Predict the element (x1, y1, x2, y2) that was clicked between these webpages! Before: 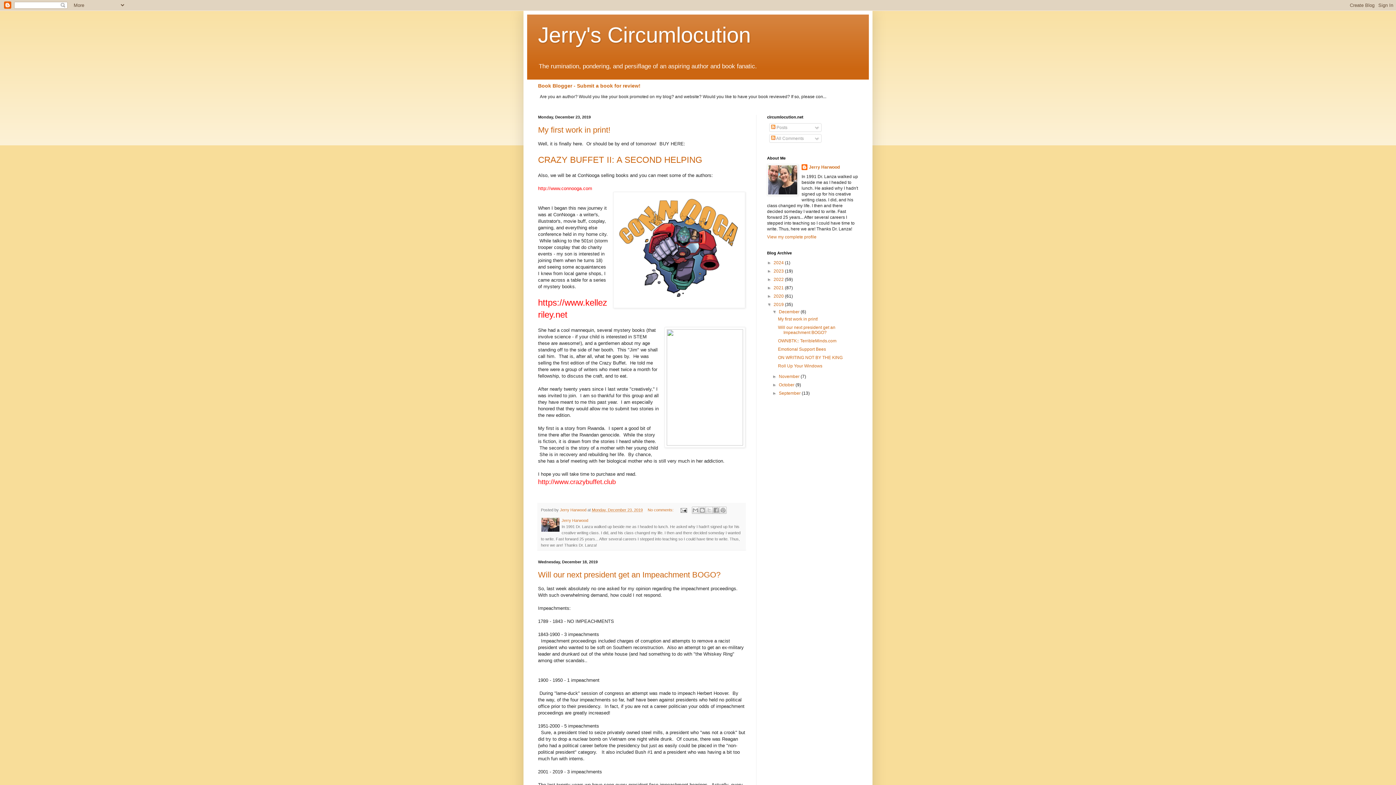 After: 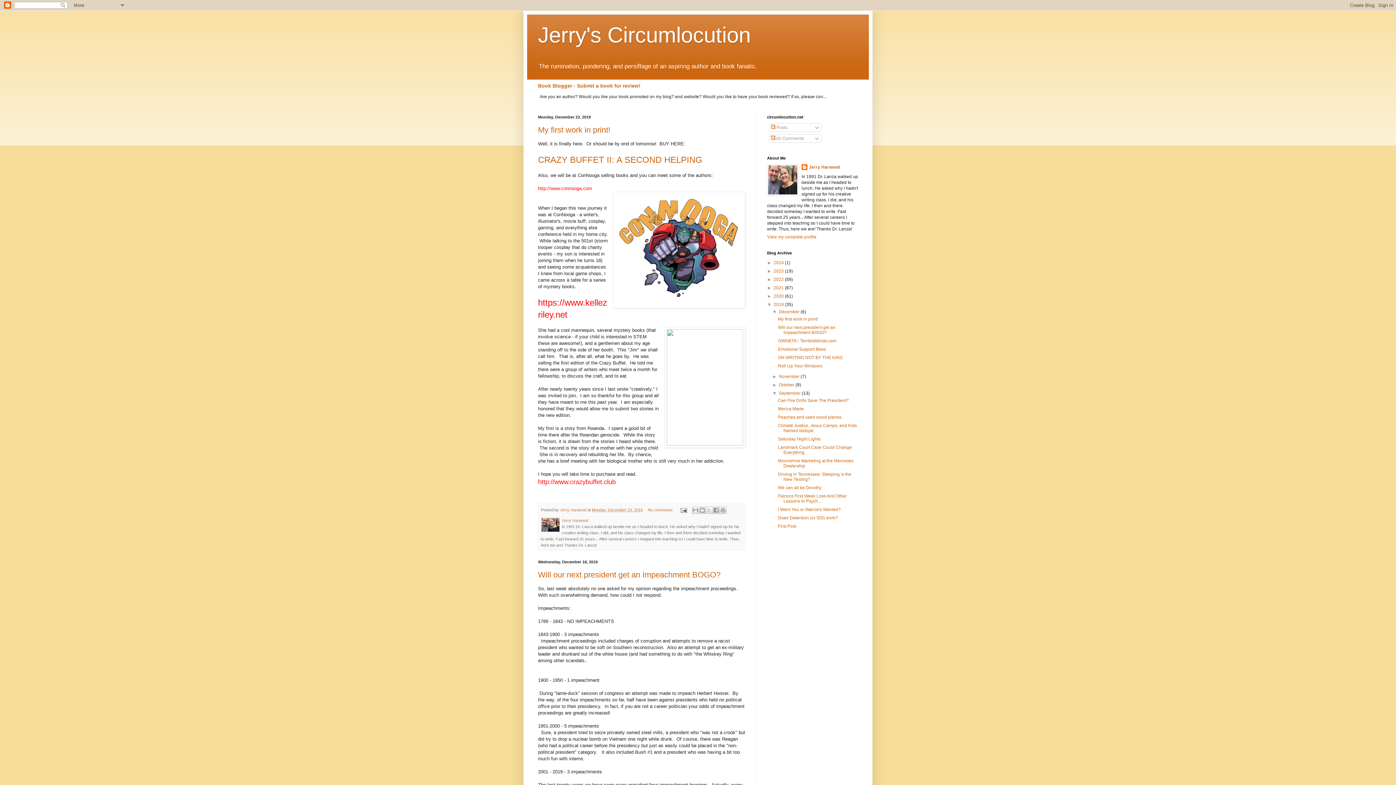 Action: label: ►   bbox: (772, 391, 779, 396)